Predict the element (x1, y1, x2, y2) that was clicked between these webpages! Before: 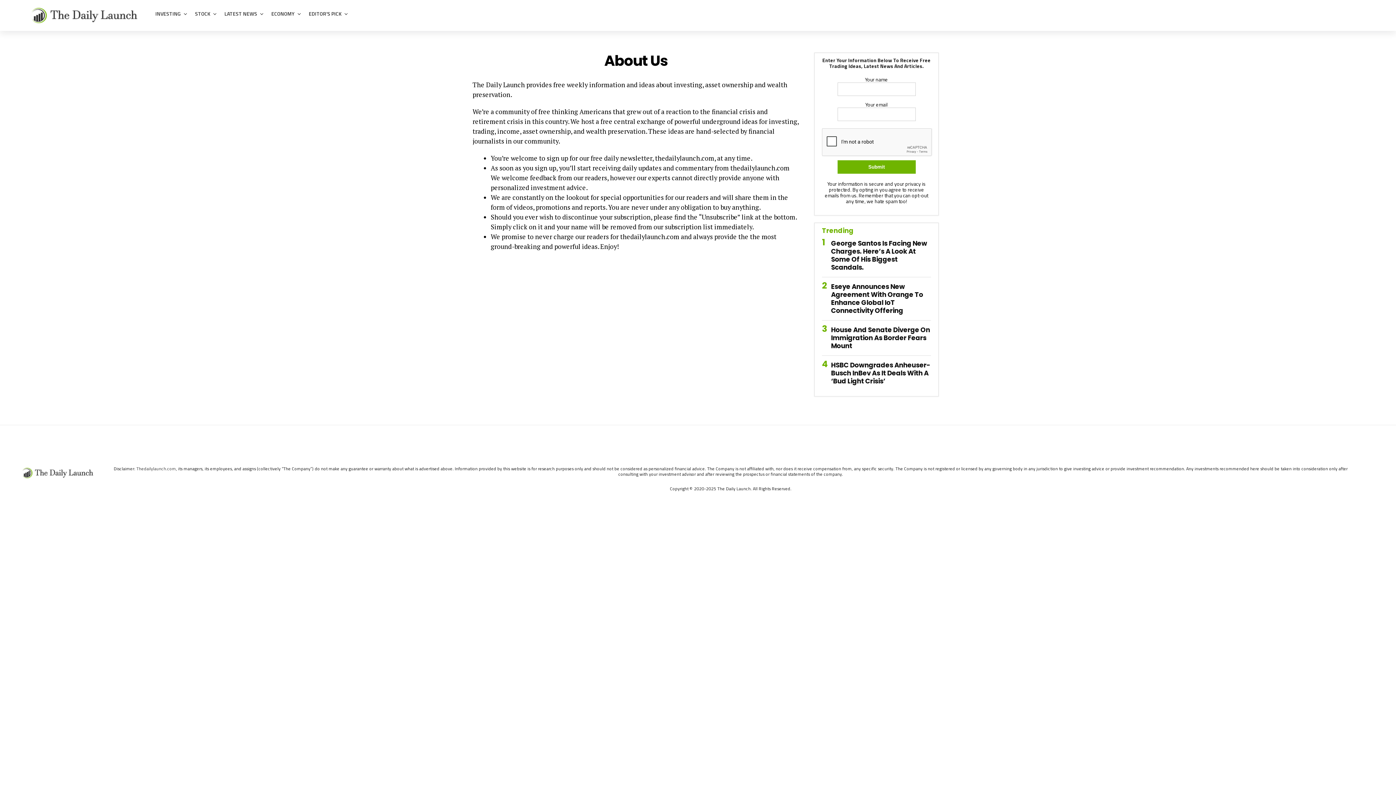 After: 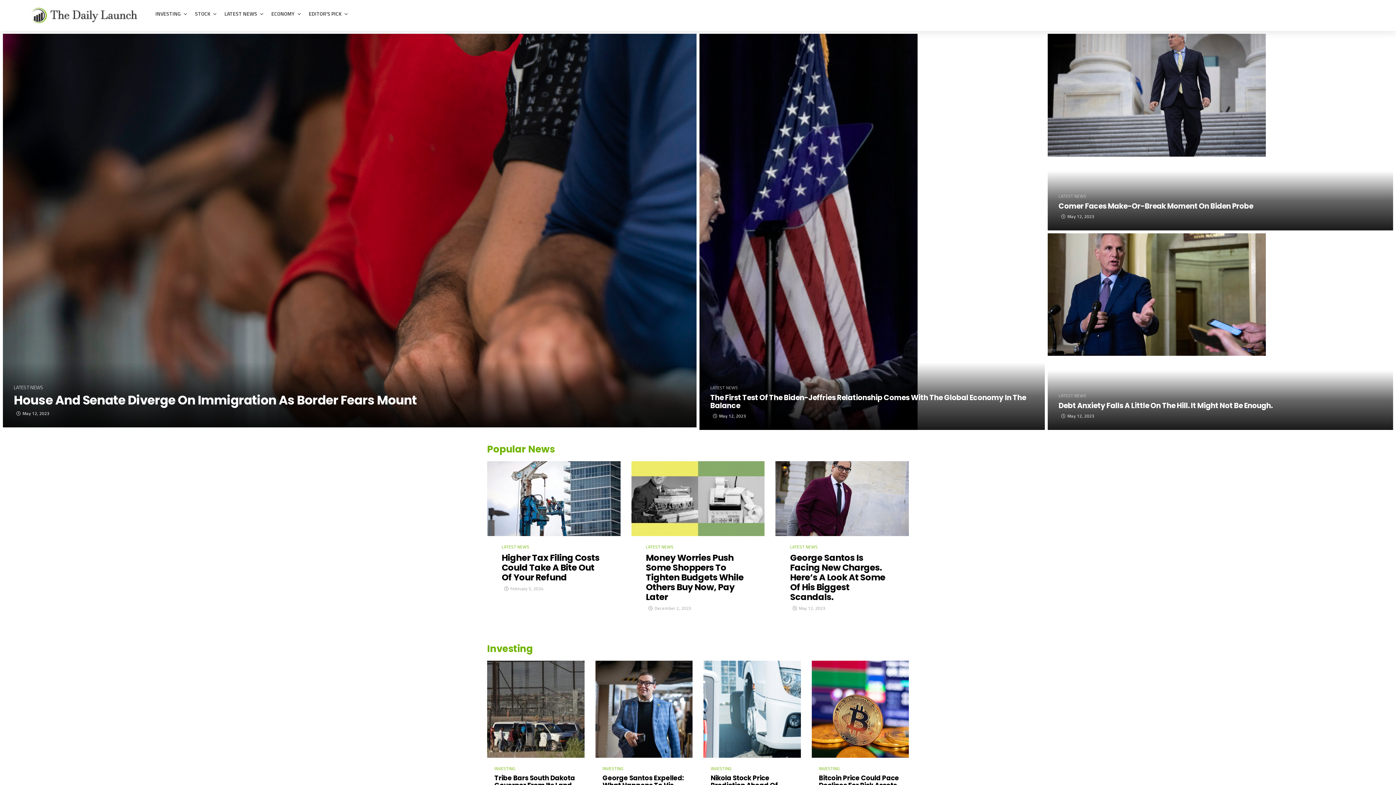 Action: bbox: (10, 7, 140, 23)